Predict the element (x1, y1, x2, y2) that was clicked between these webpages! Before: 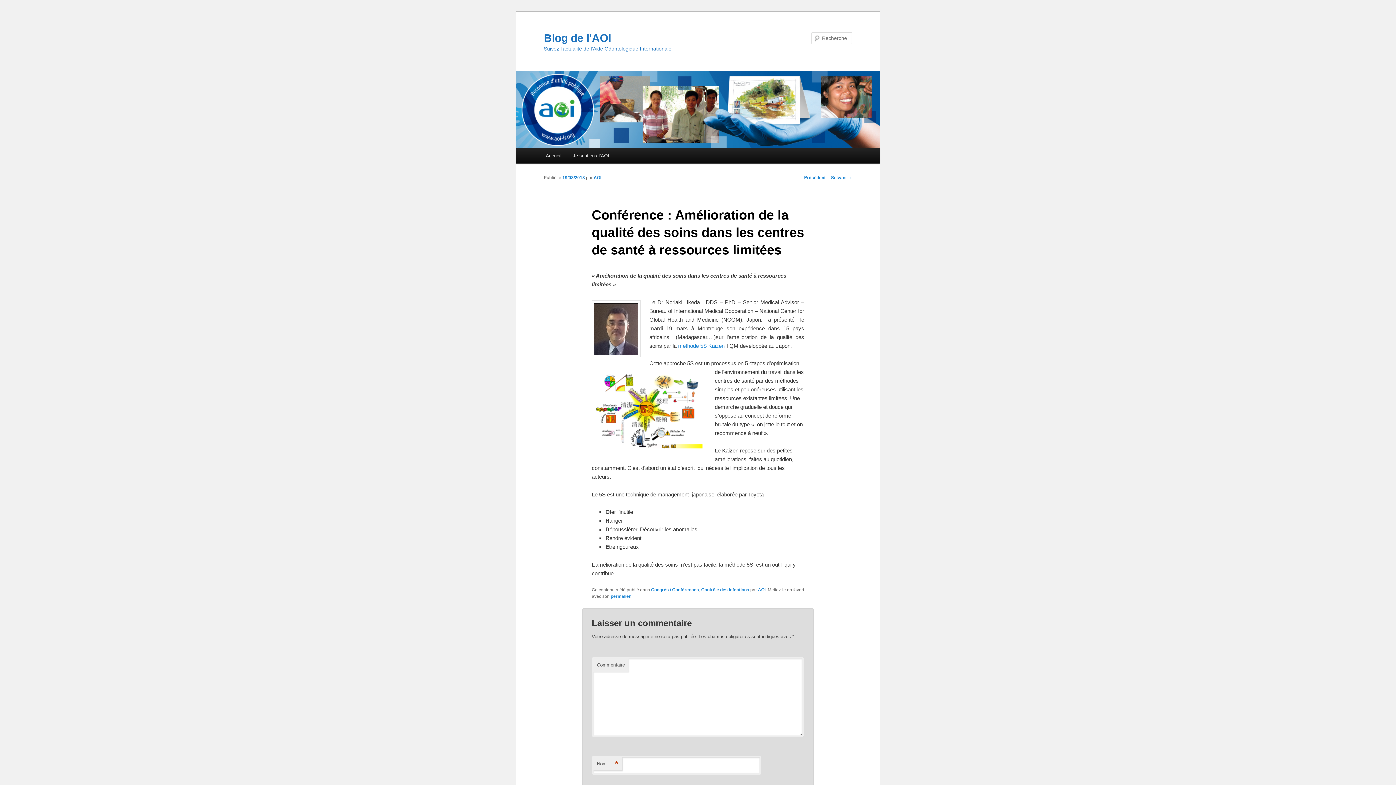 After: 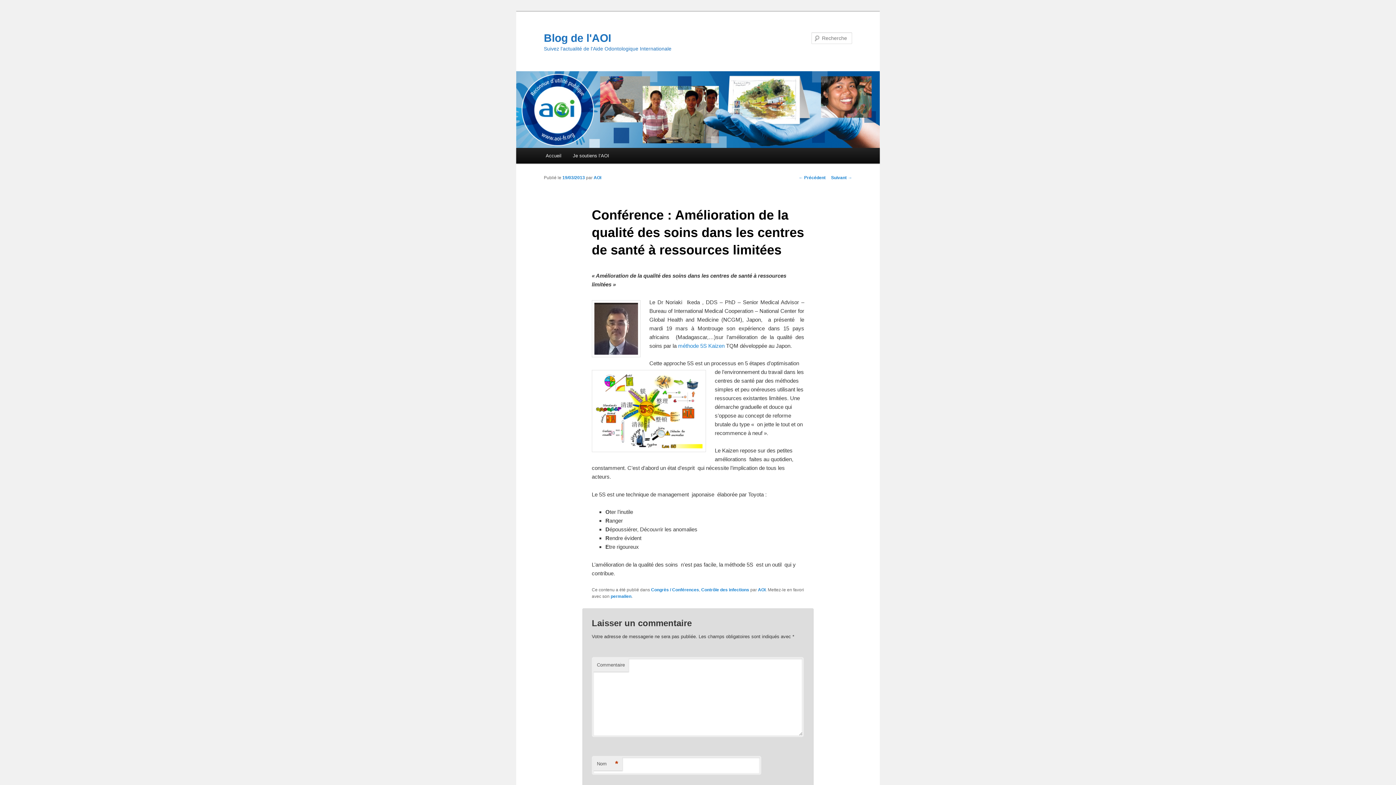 Action: label: 19/03/2013 bbox: (562, 175, 585, 180)